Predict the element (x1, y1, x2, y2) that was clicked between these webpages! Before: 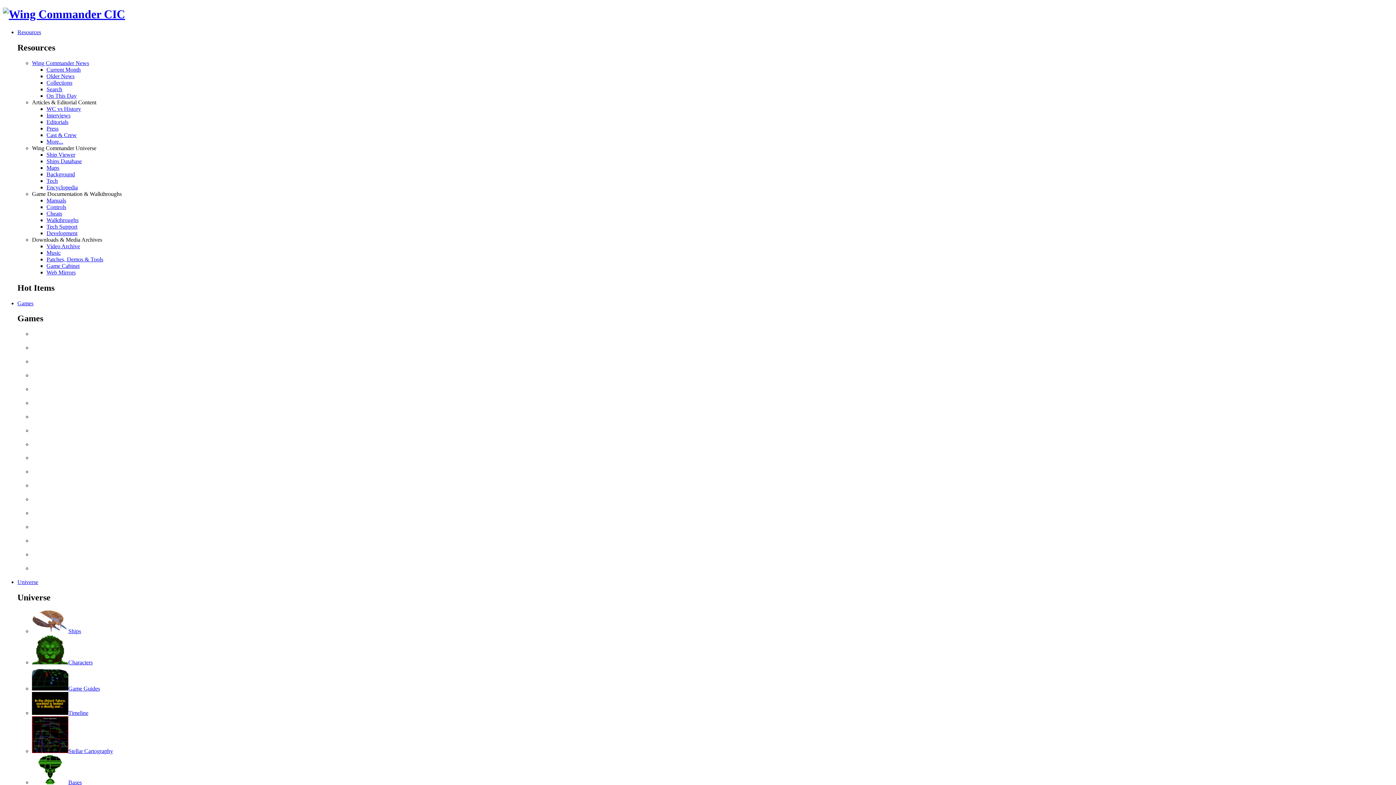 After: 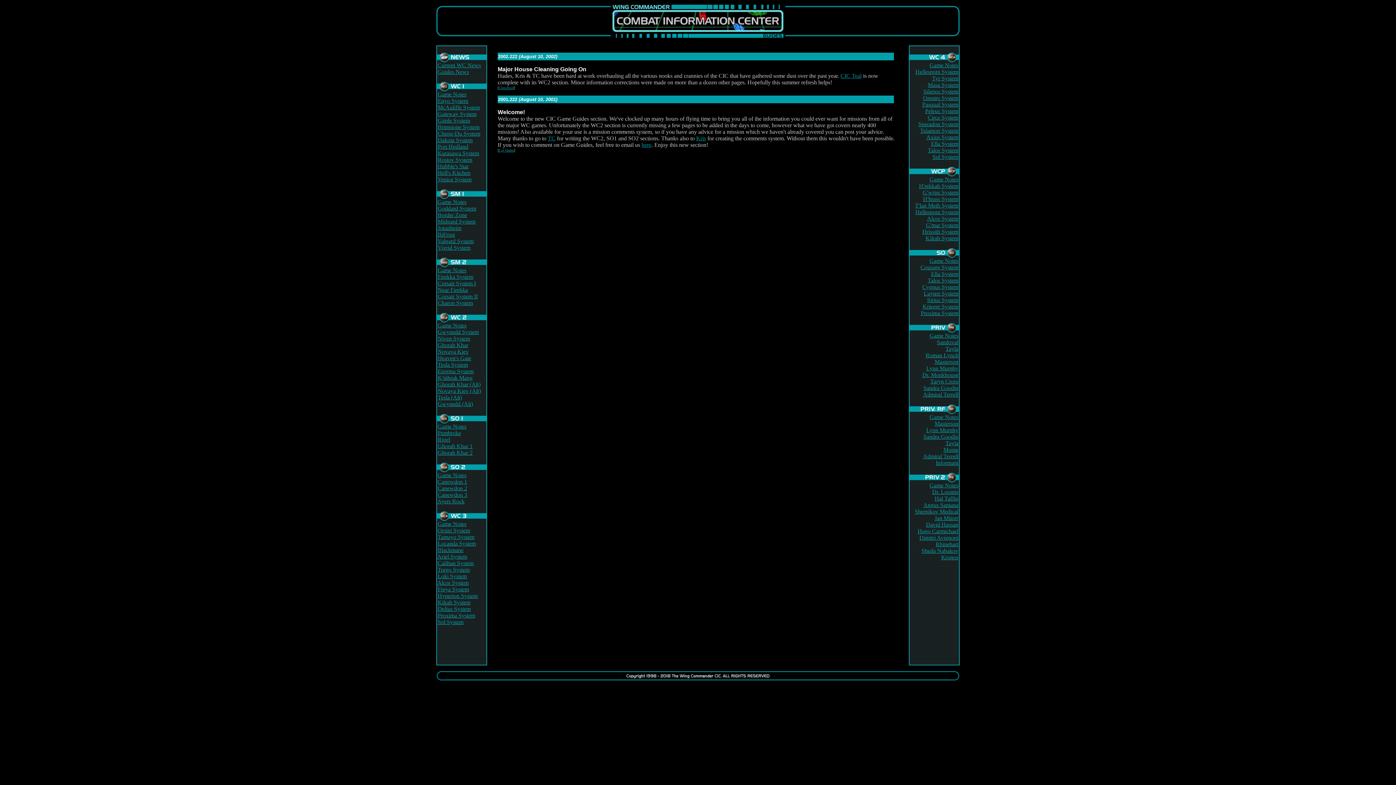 Action: label: Game Guides bbox: (32, 685, 100, 692)